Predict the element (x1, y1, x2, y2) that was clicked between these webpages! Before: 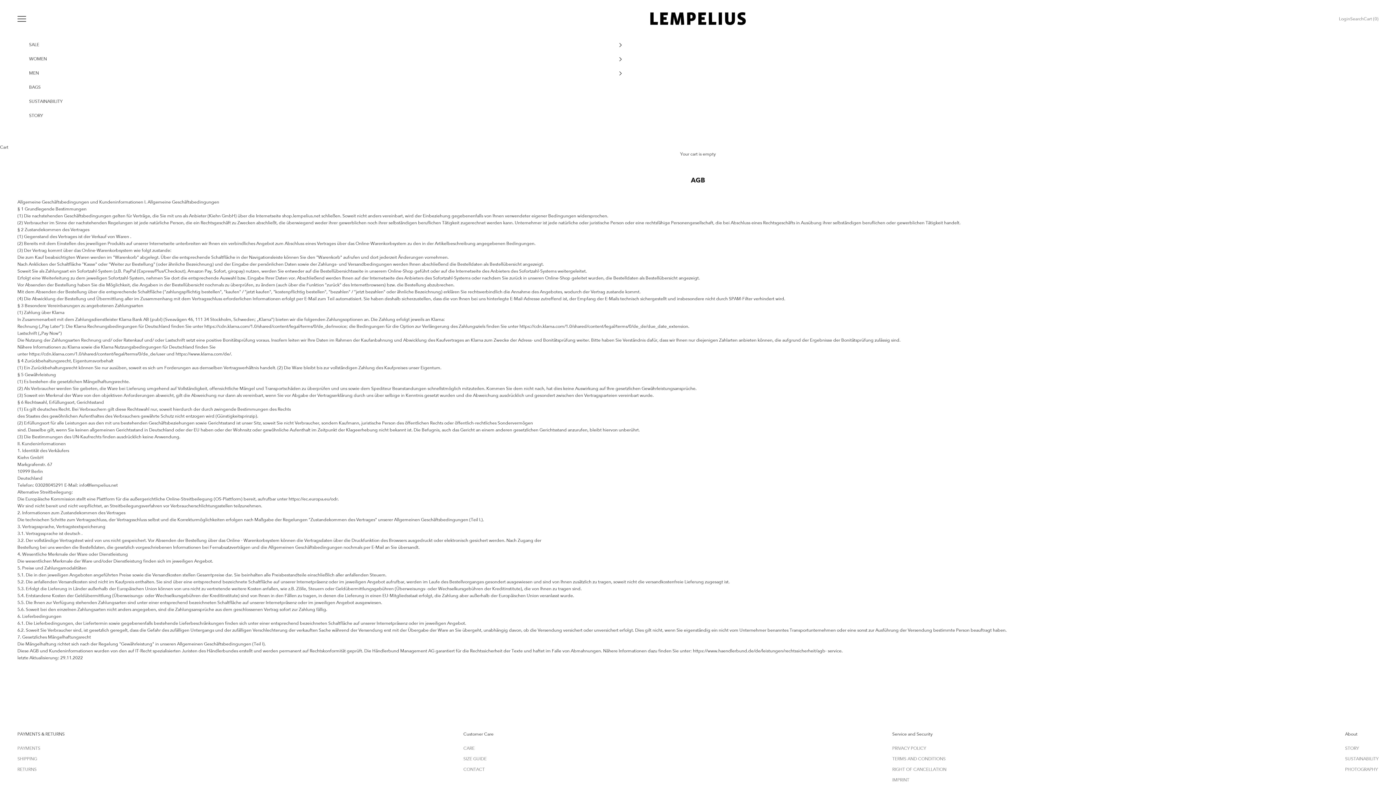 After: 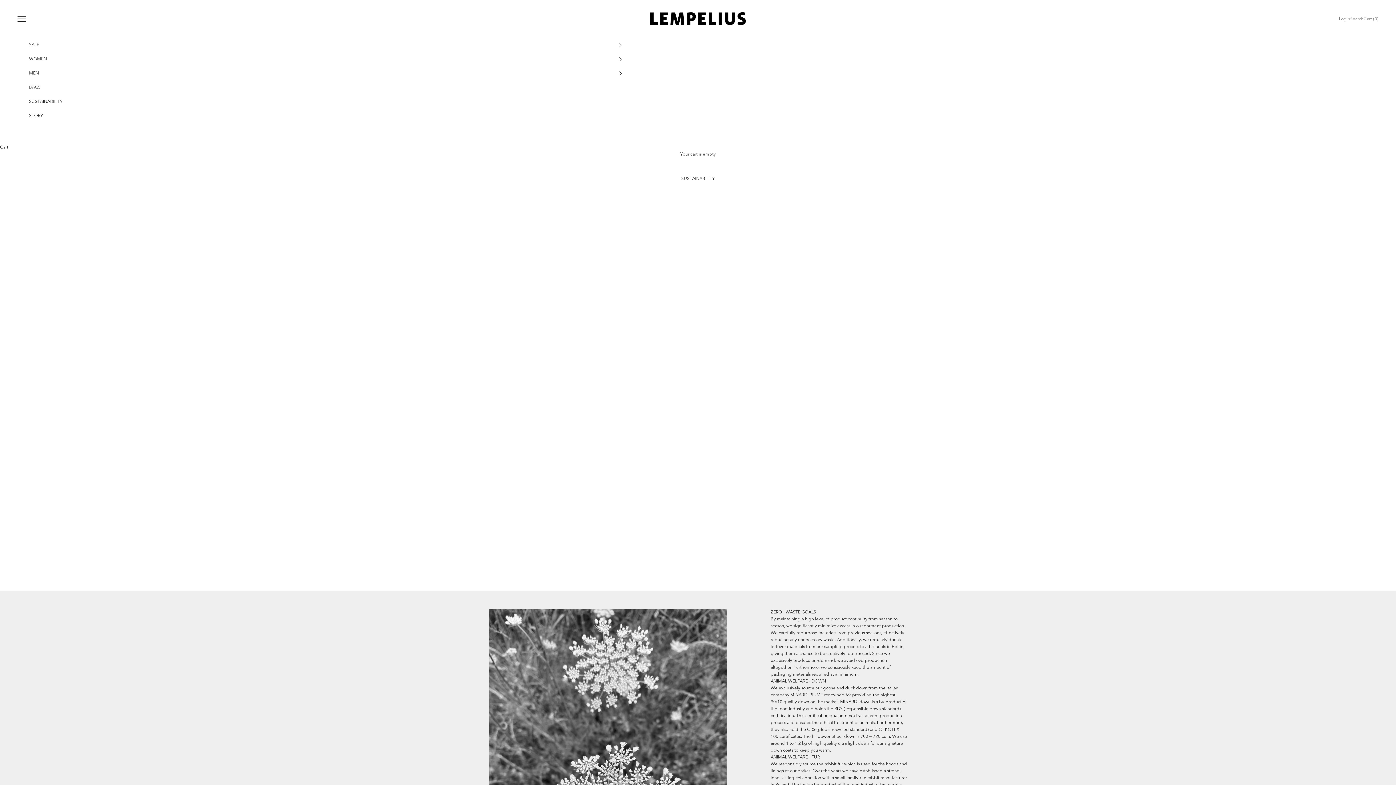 Action: label: SUSTAINABILITY bbox: (1345, 756, 1378, 762)